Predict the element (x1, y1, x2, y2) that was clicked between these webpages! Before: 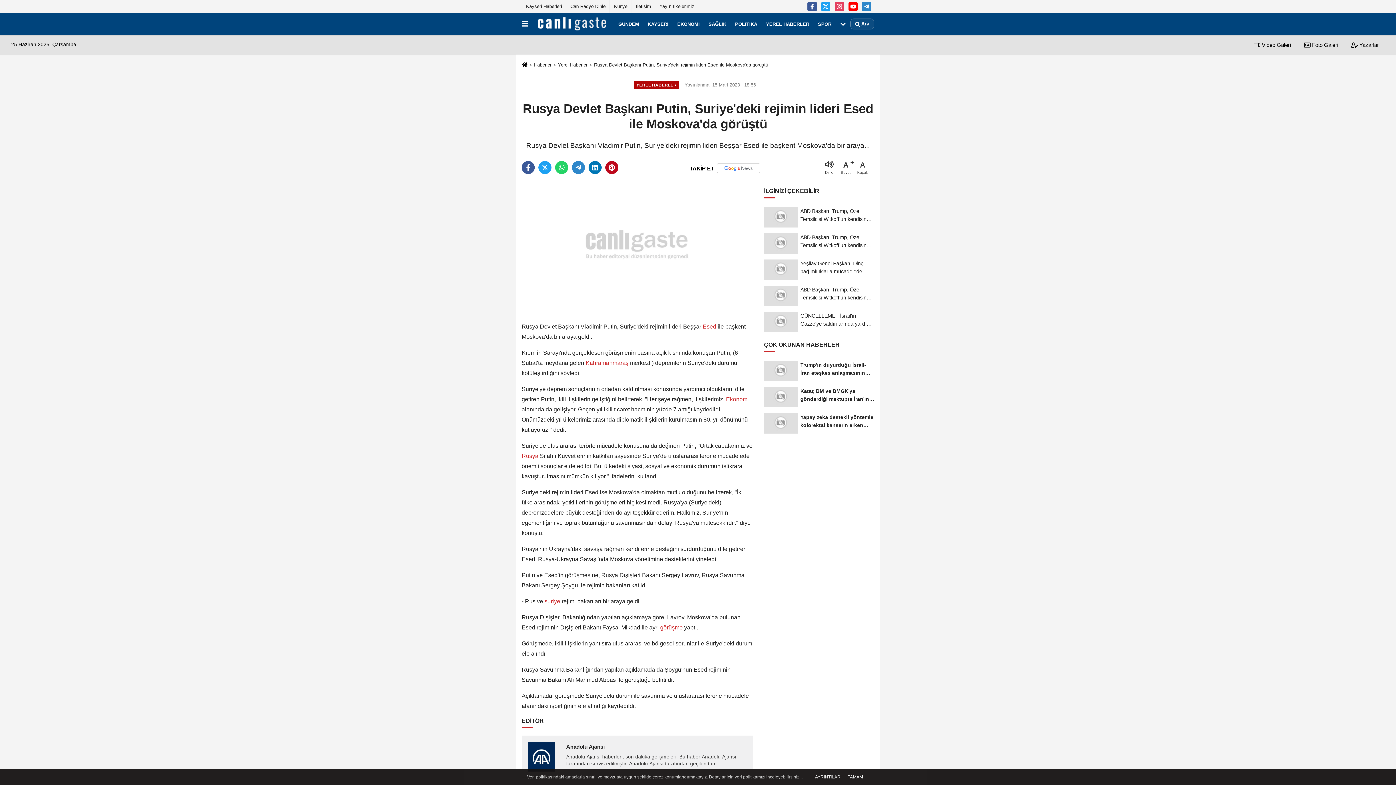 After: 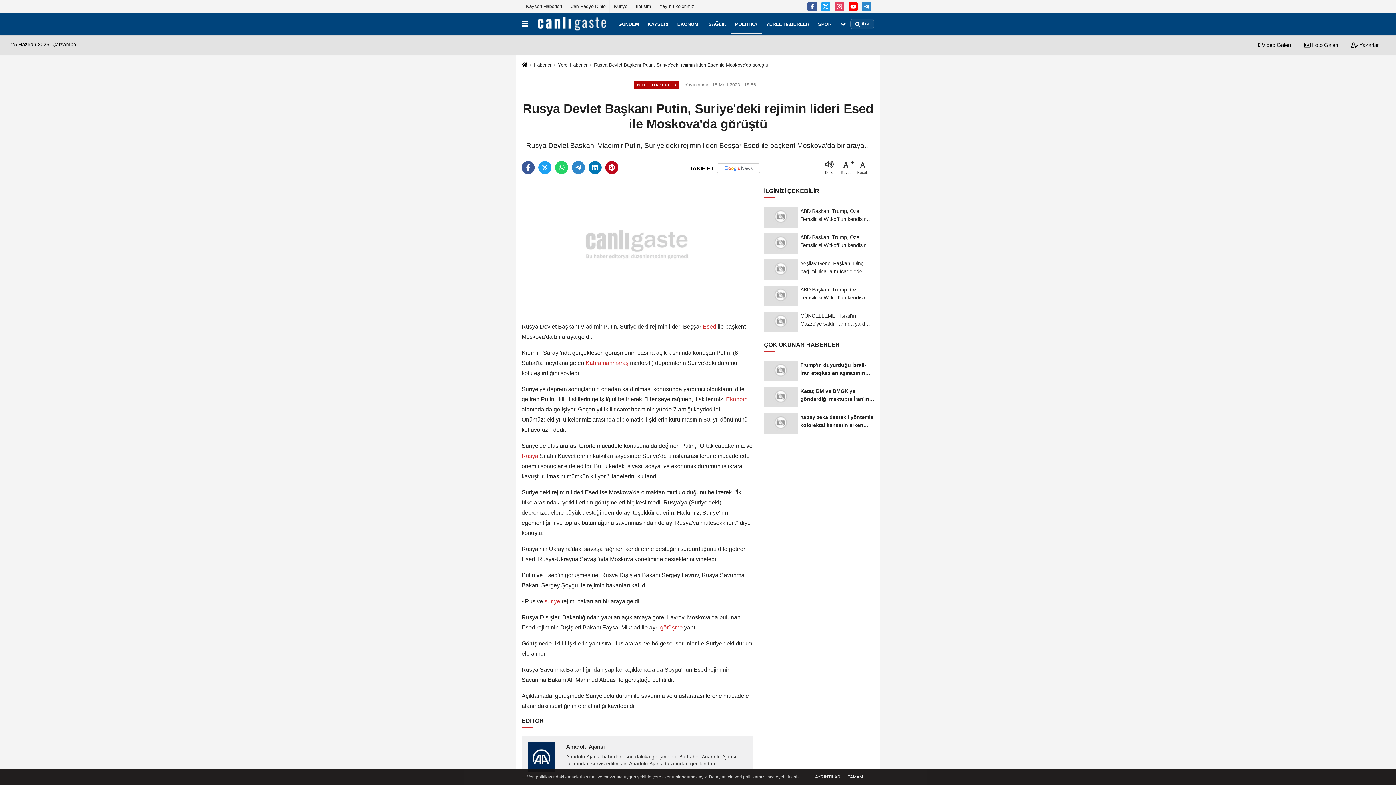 Action: bbox: (730, 14, 761, 33) label: POLİTİKA